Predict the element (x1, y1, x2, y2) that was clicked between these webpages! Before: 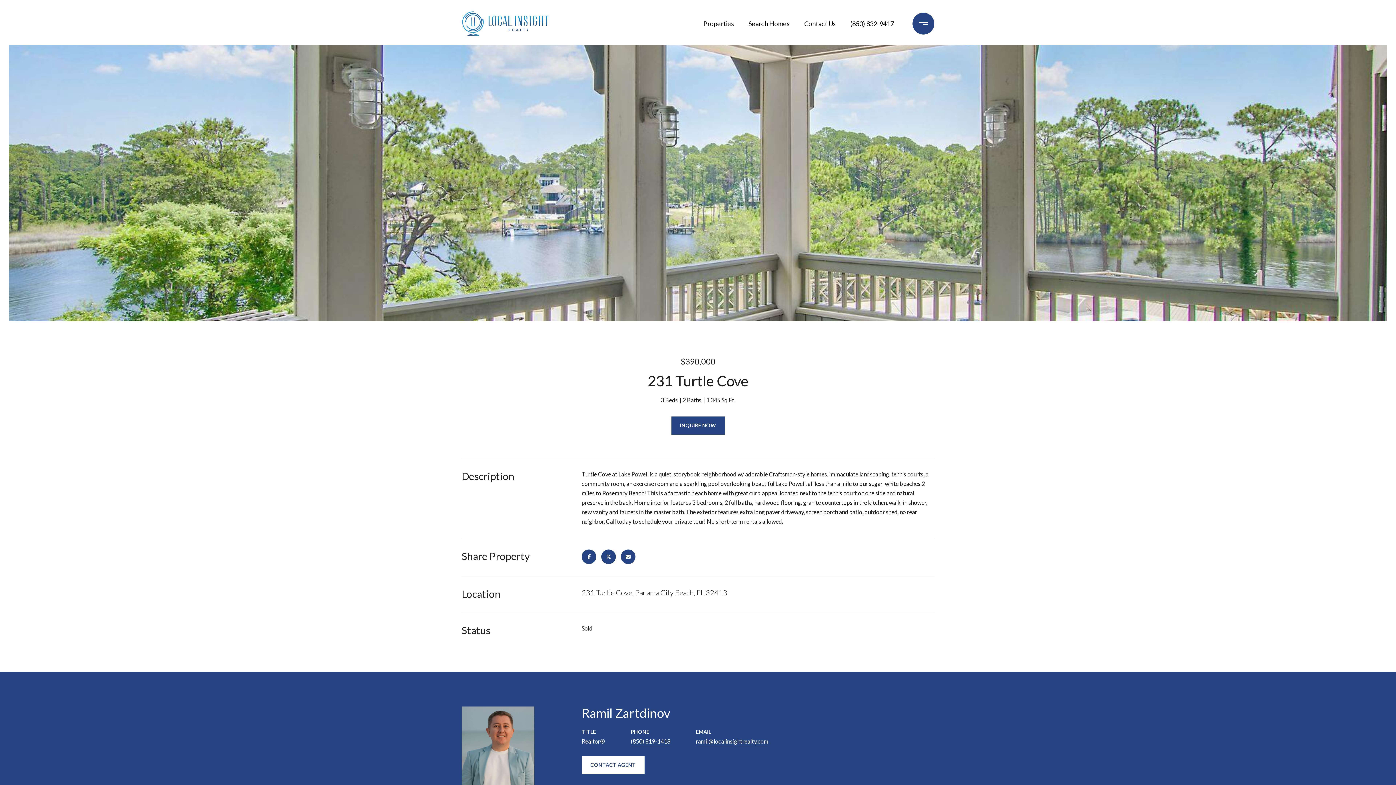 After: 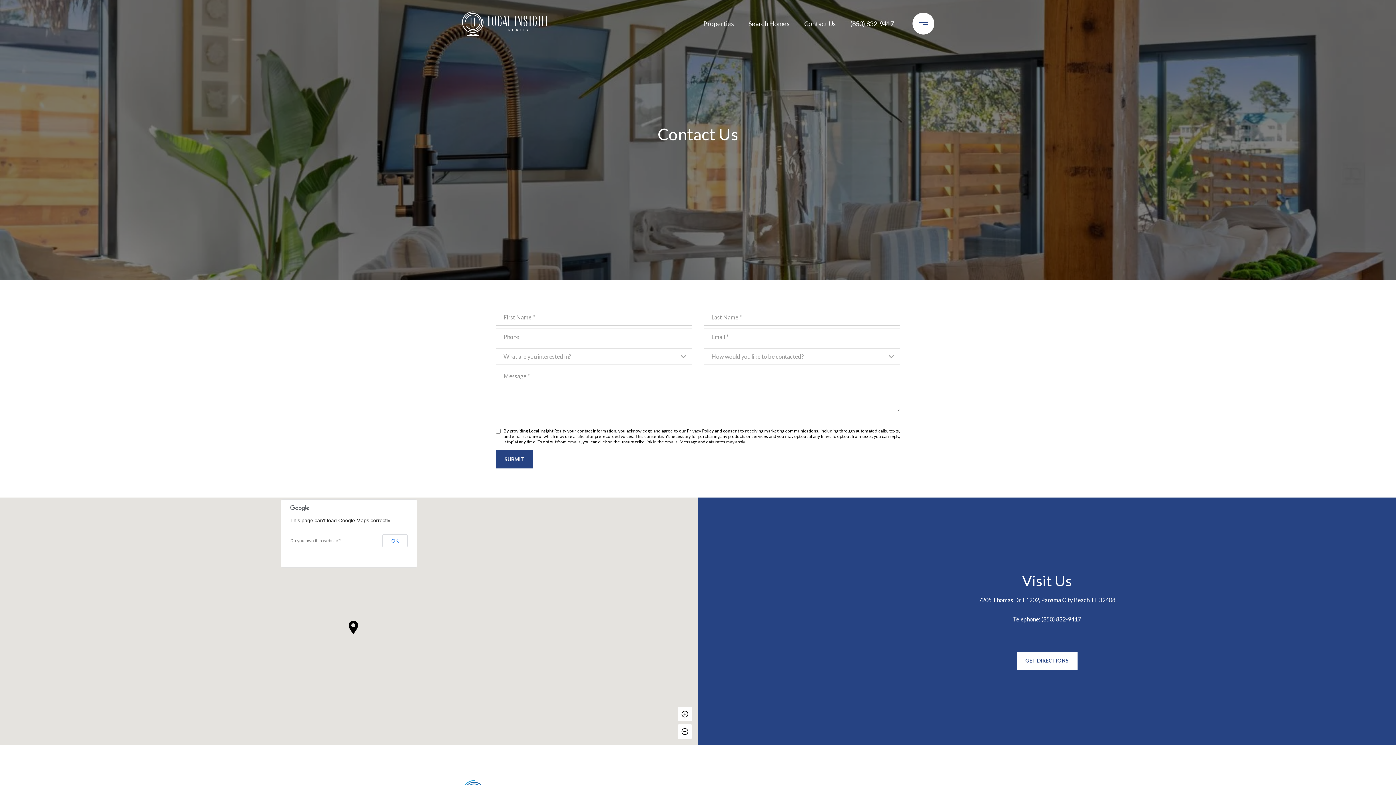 Action: bbox: (800, 12, 839, 35) label: Contact Us